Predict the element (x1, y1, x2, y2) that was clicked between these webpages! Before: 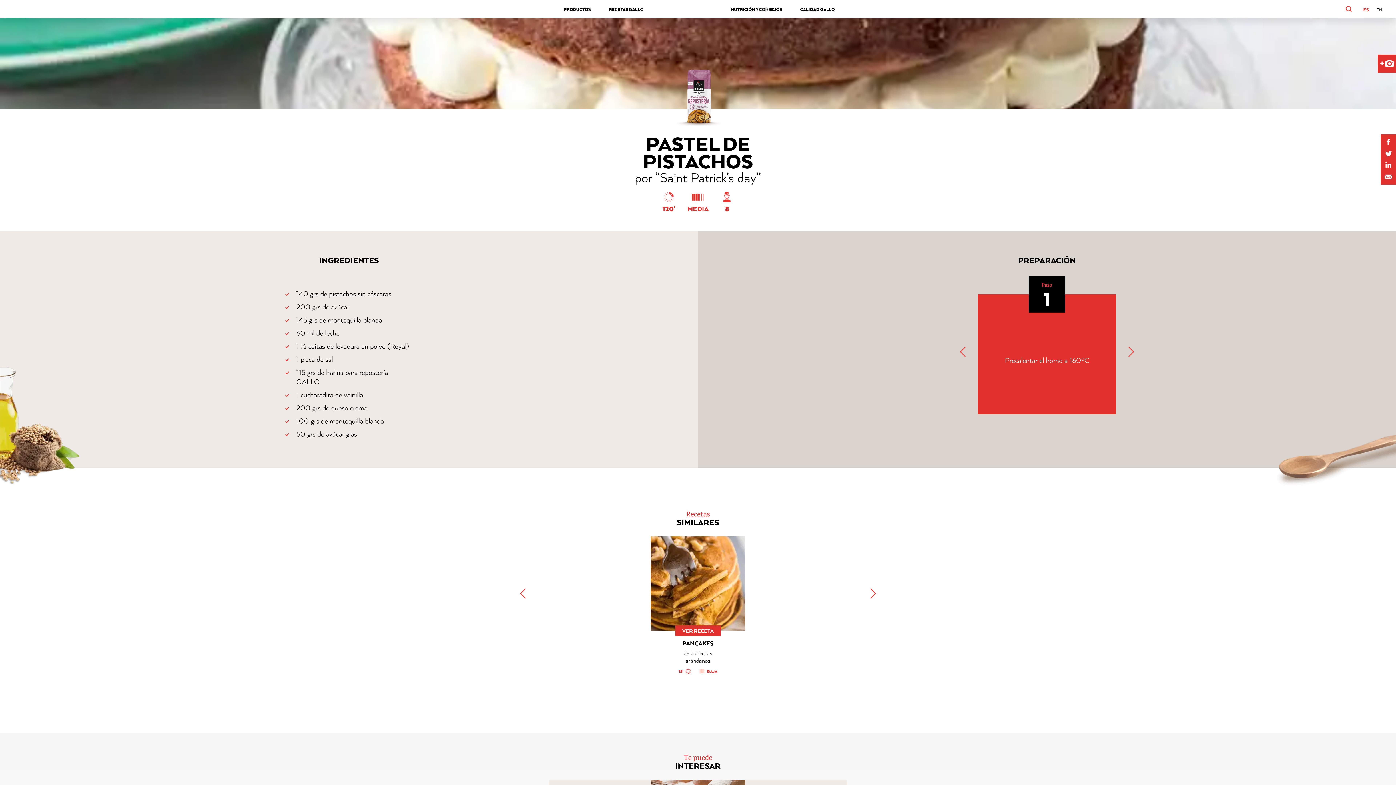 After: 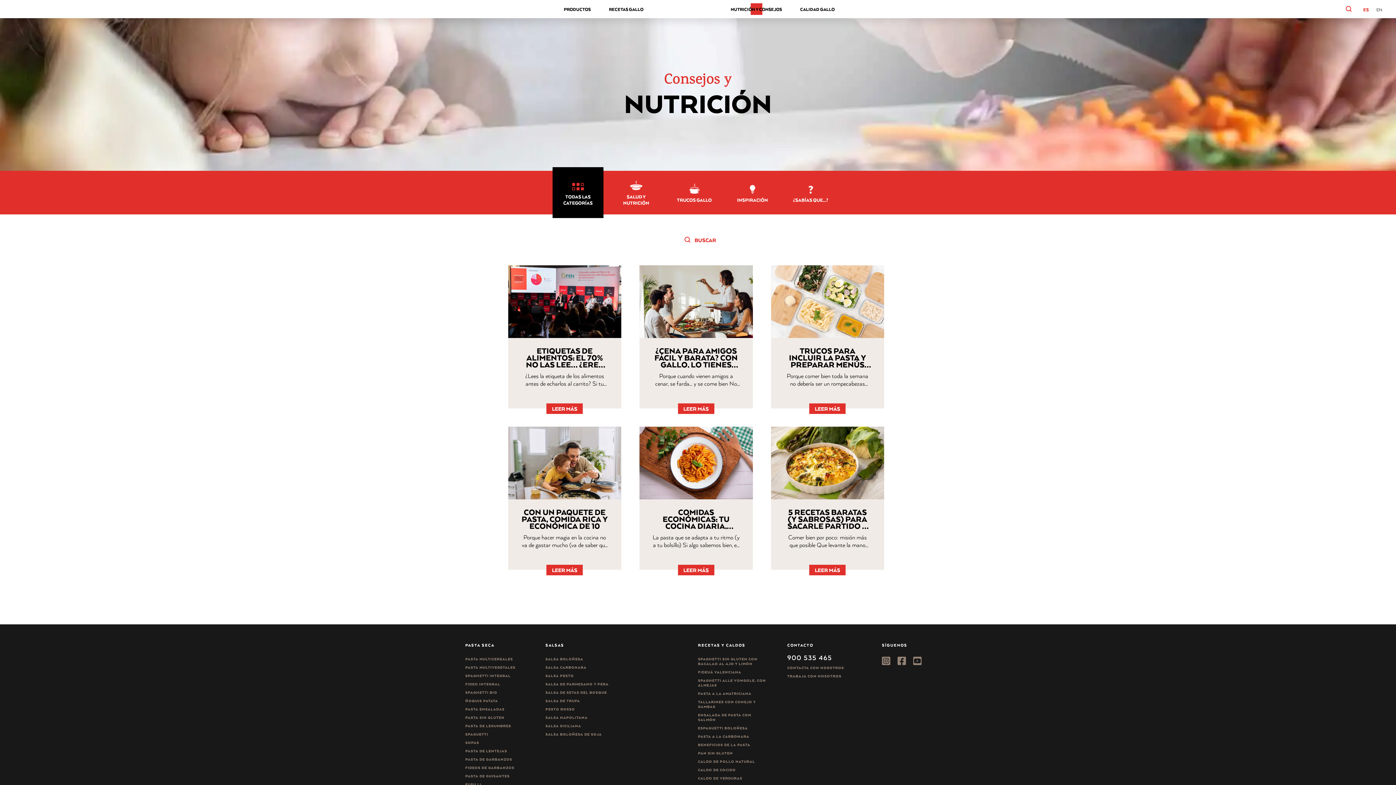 Action: label: NUTRICIÓN Y CONSEJOS bbox: (730, 6, 782, 11)